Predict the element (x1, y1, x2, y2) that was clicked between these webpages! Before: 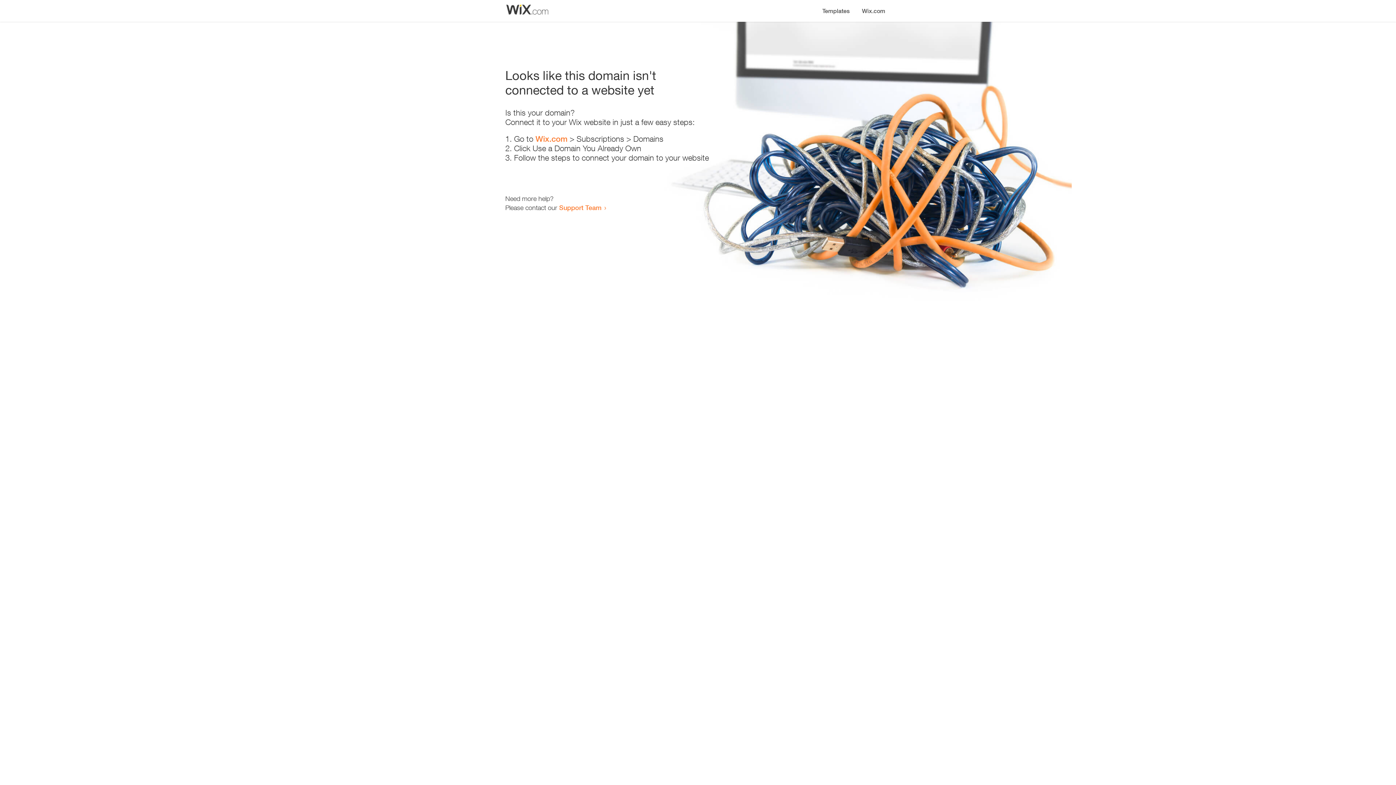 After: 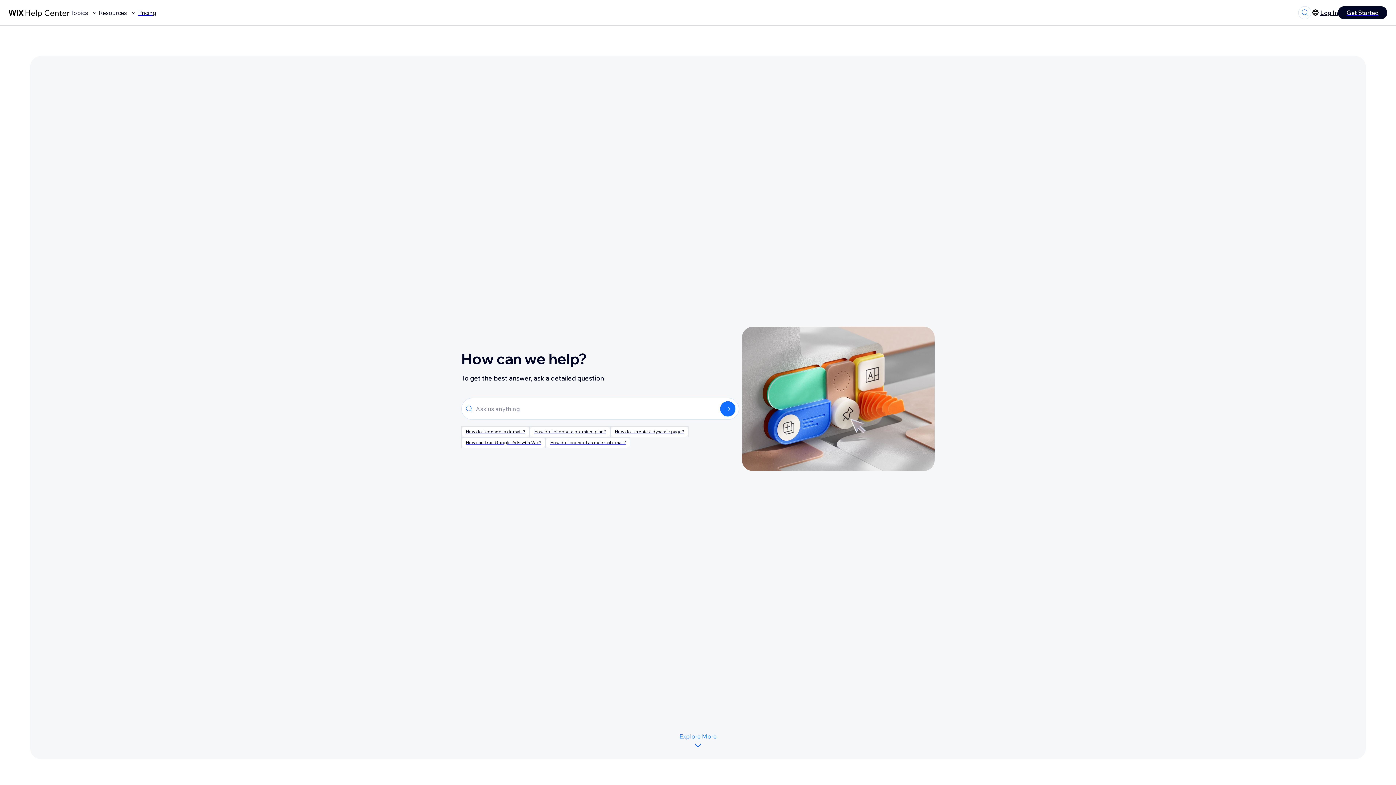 Action: label: Support Team bbox: (559, 203, 601, 211)